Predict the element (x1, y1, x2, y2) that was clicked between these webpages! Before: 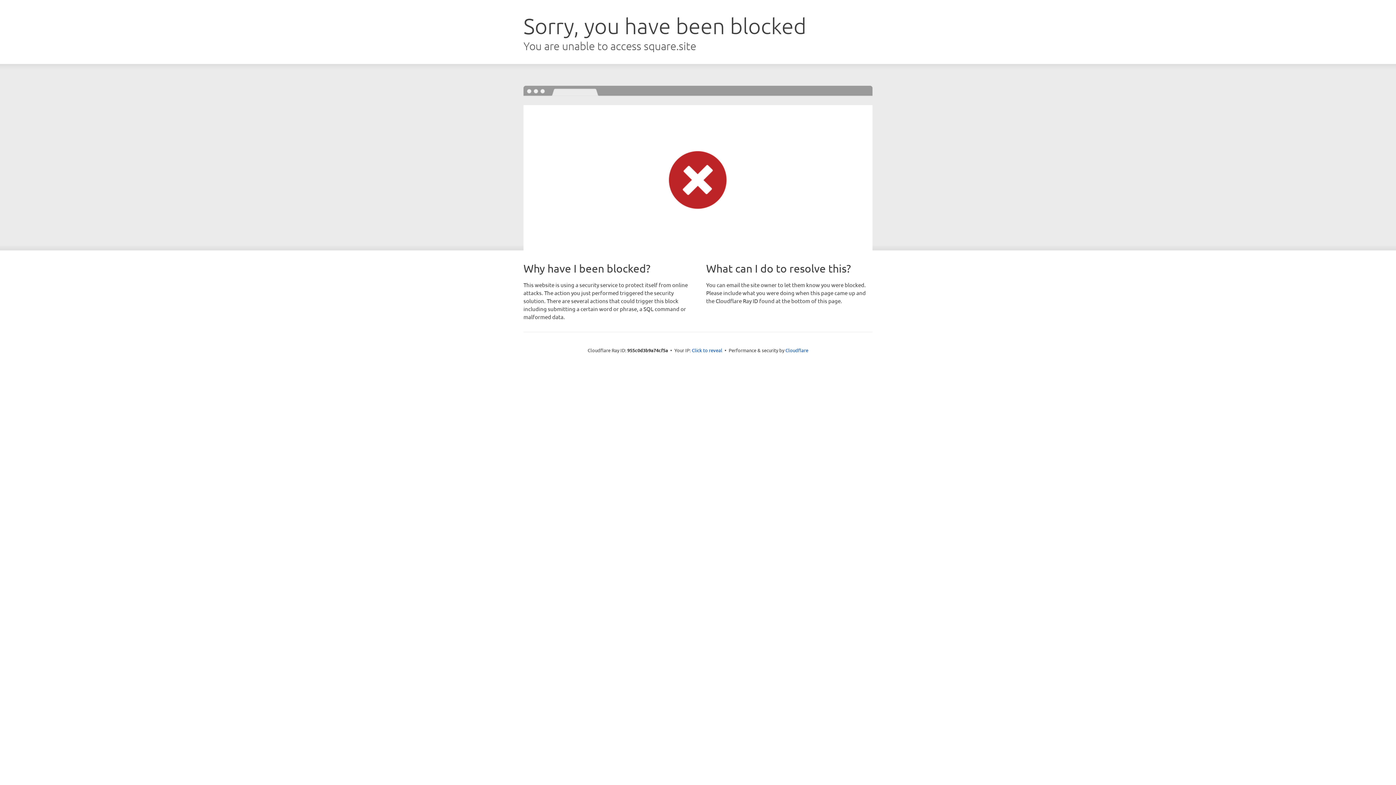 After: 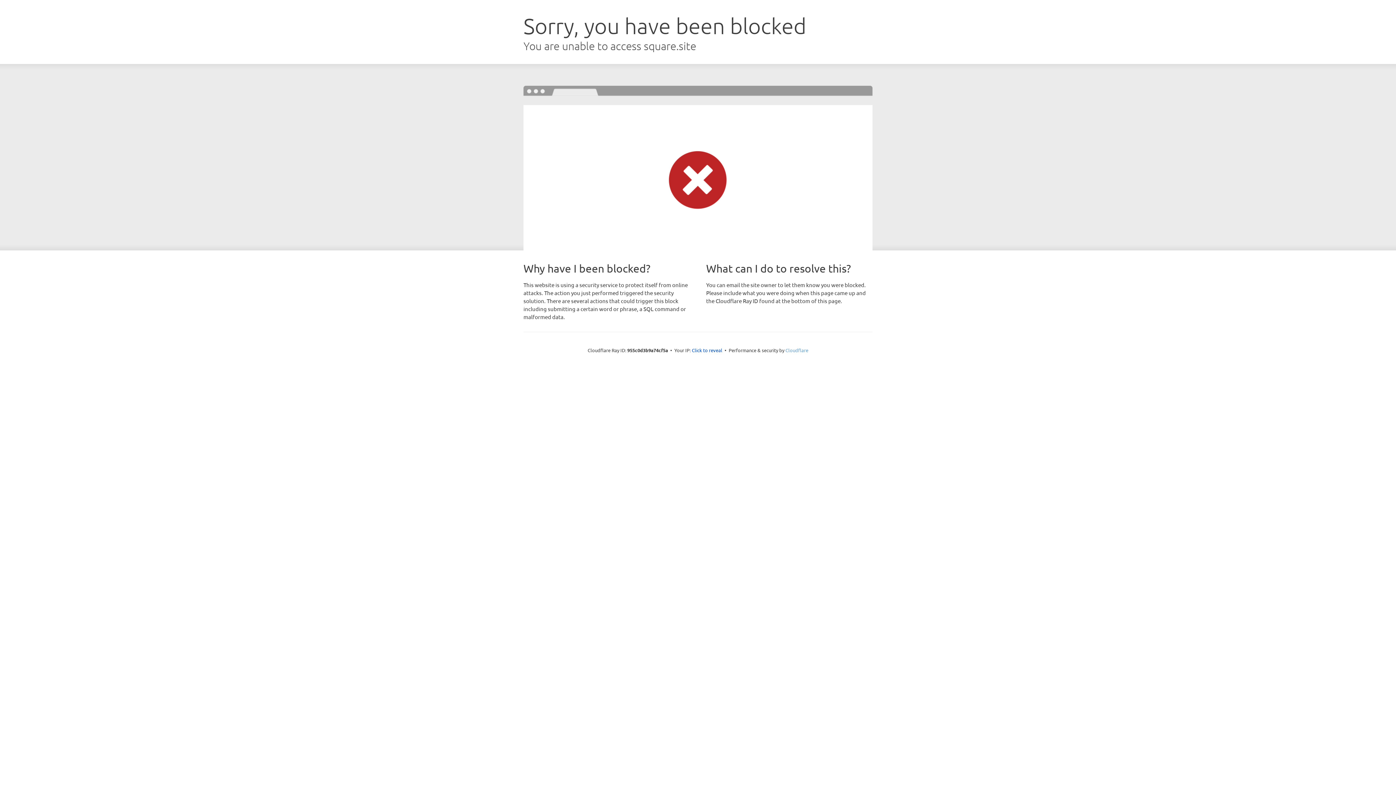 Action: label: Cloudflare bbox: (785, 347, 808, 353)